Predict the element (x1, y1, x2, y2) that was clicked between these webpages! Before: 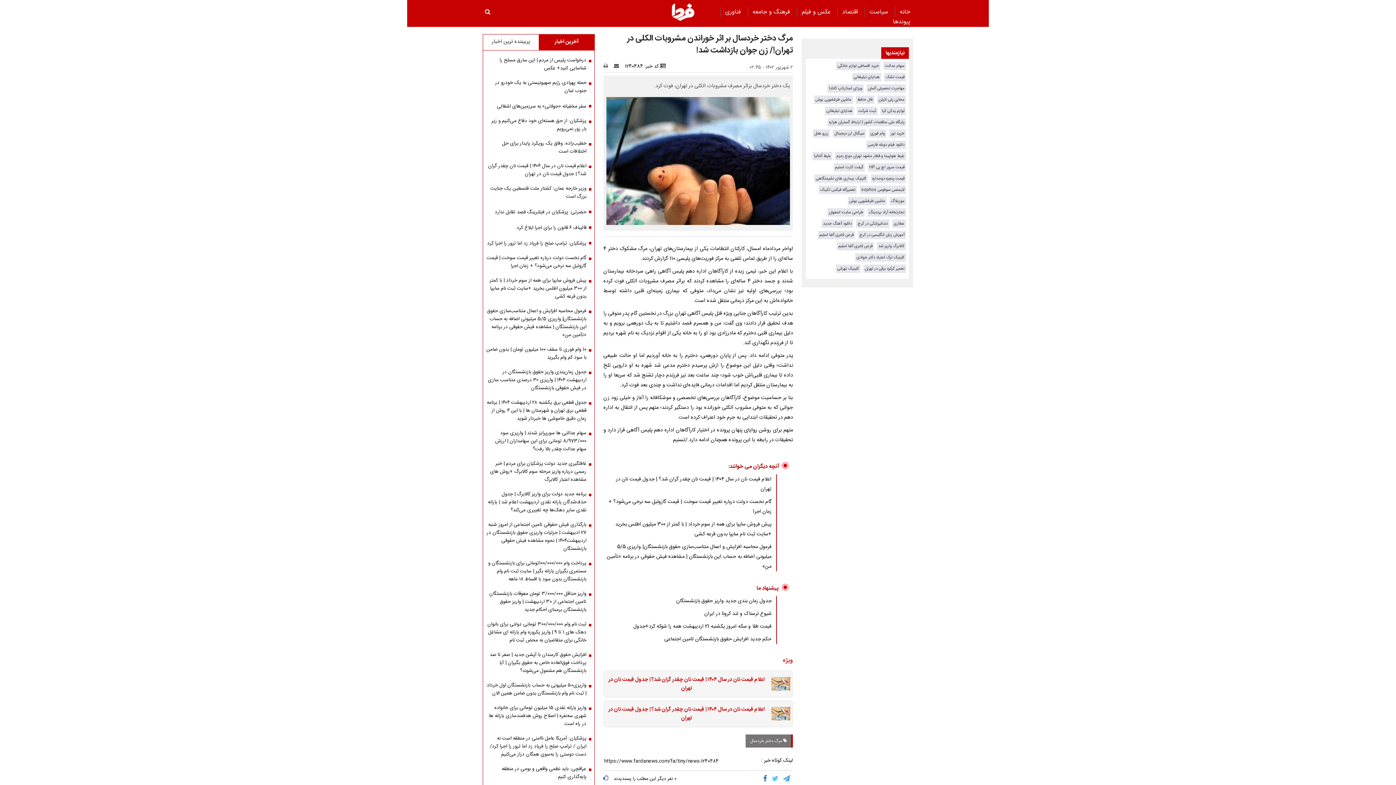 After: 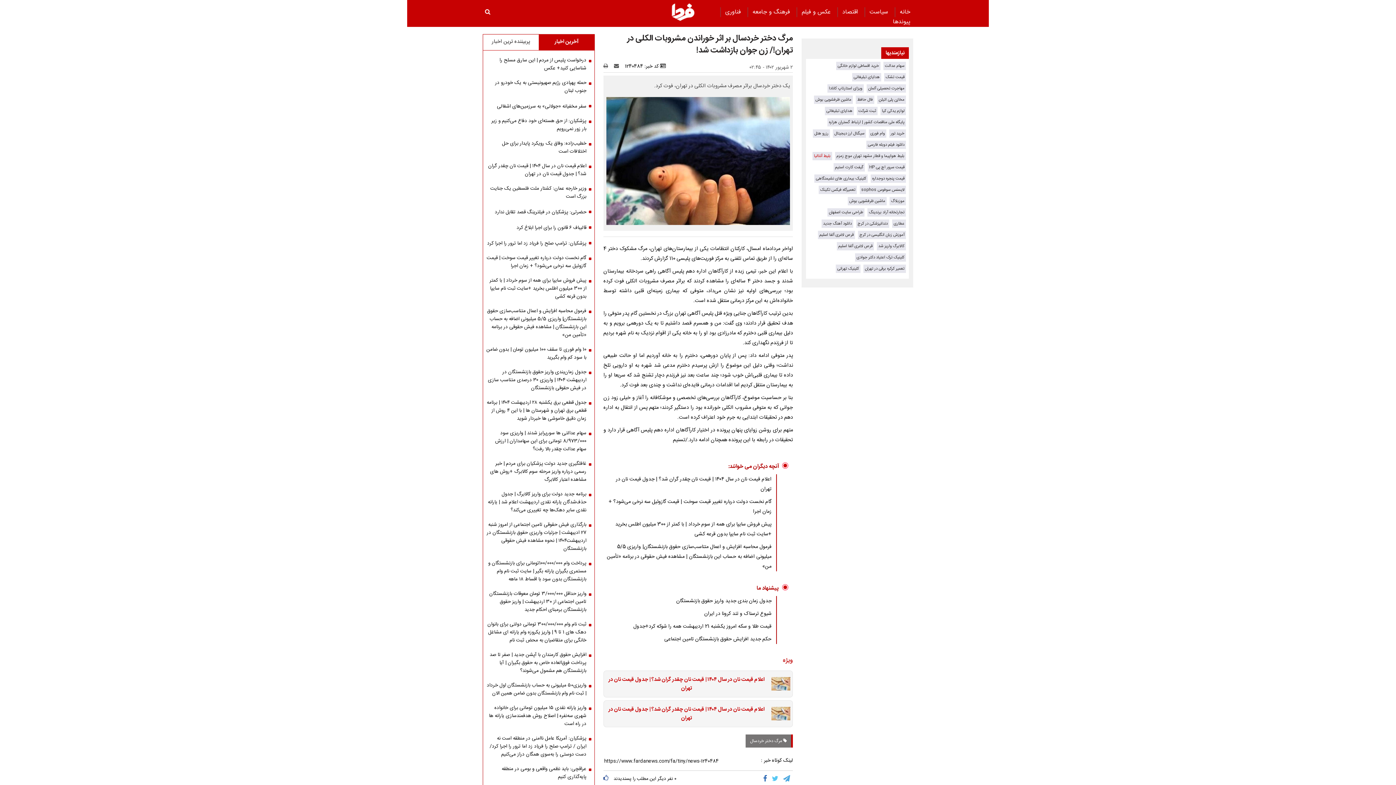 Action: bbox: (814, 152, 830, 159) label: بلیط آنتالیا